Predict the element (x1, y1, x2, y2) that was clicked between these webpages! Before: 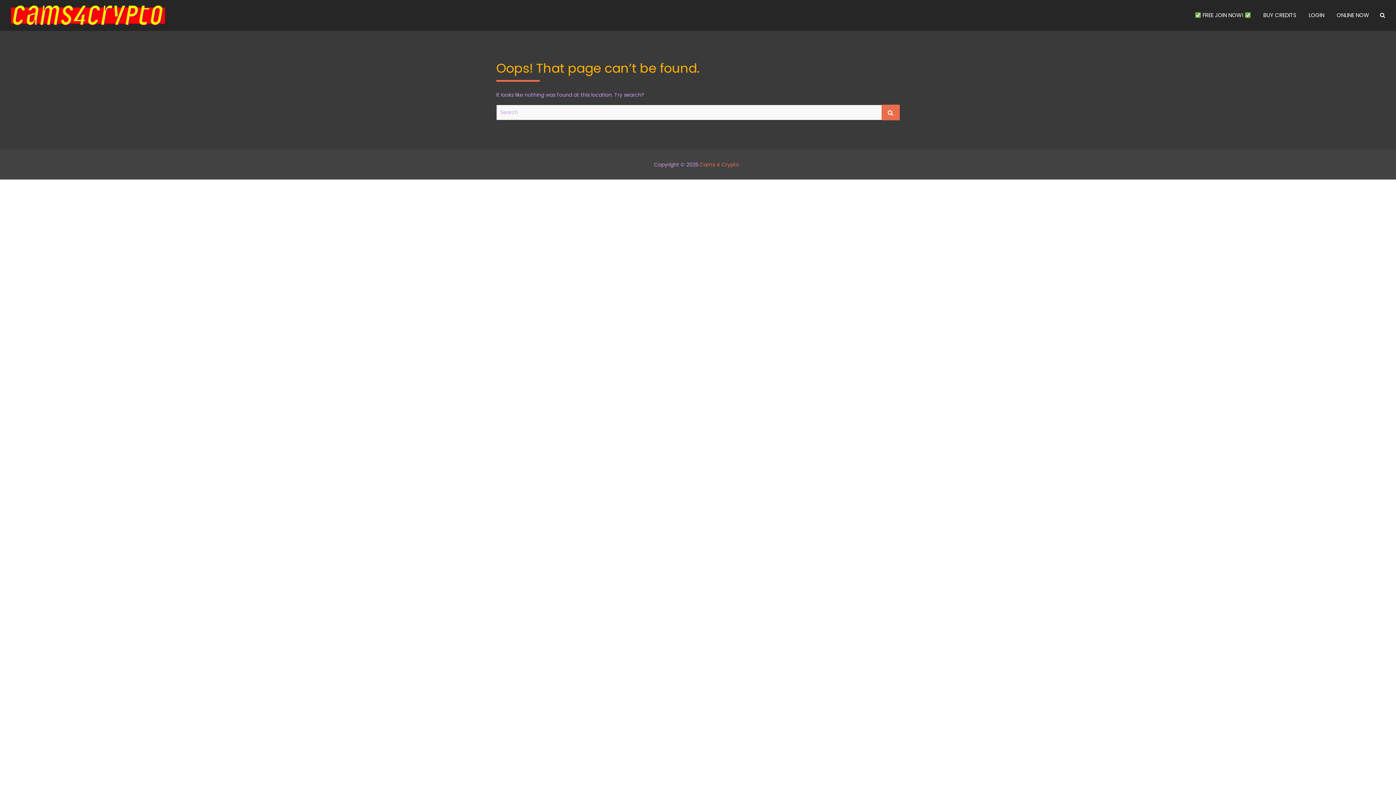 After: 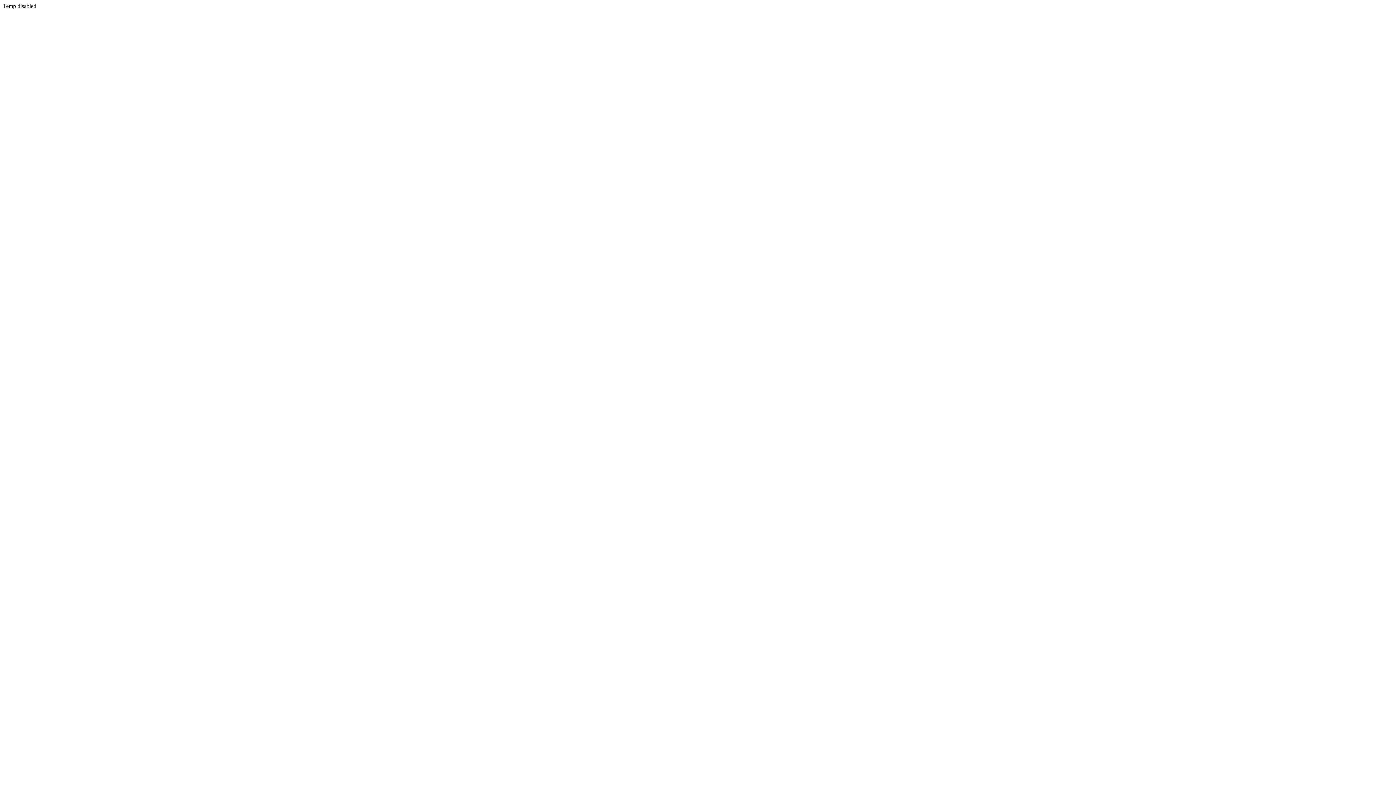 Action: label: BUY CREDITS bbox: (1258, 0, 1302, 30)